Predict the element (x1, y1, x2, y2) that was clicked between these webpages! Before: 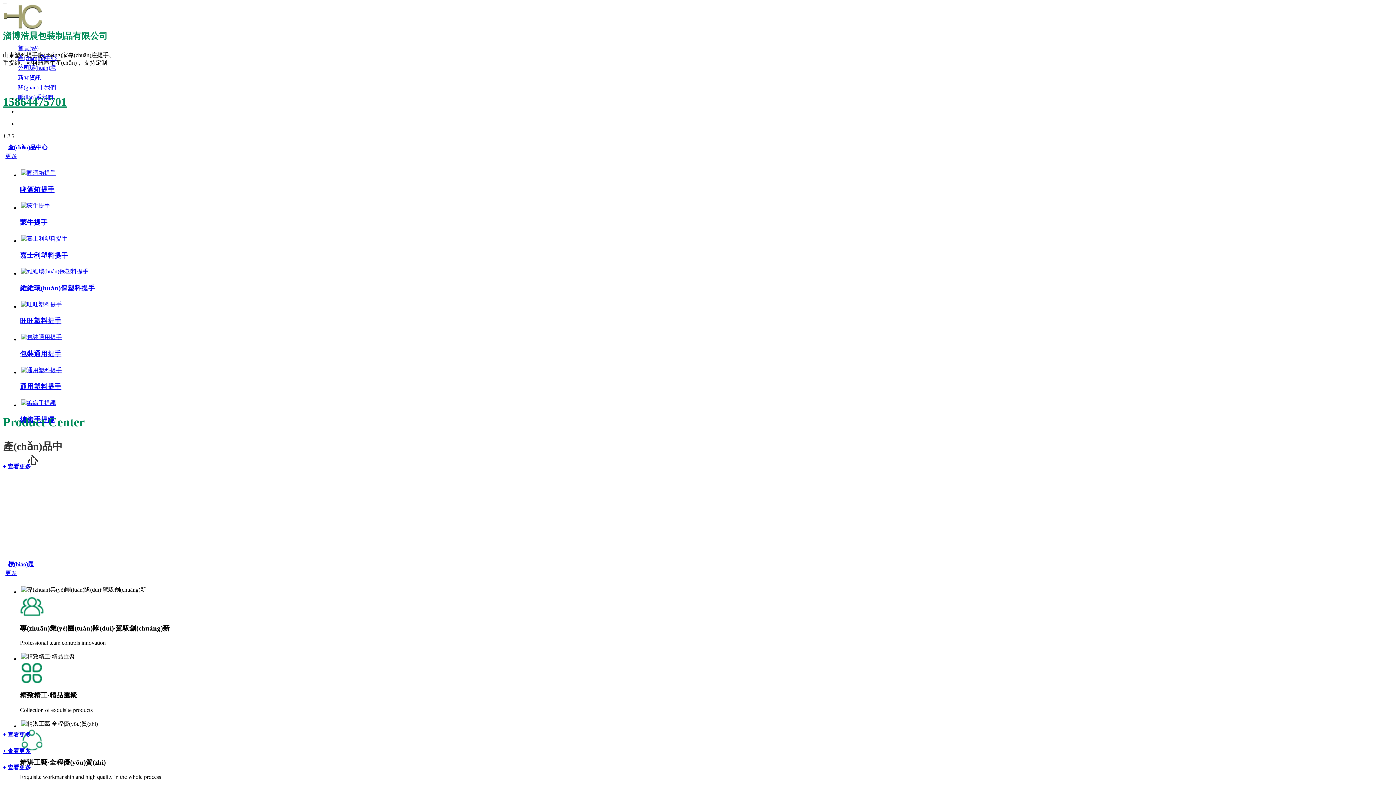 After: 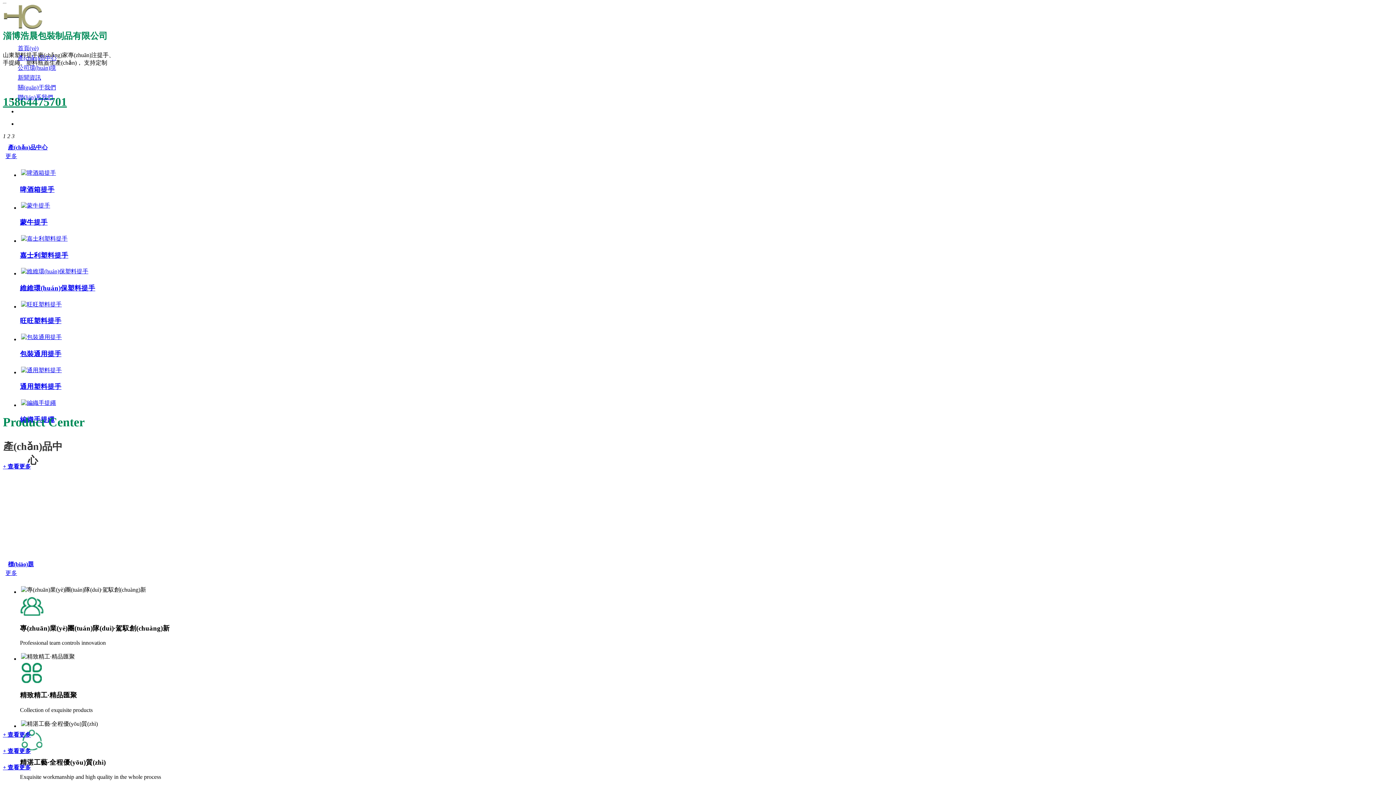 Action: bbox: (20, 758, 105, 766) label: 精湛工藝·全程優(yōu)質(zhì)